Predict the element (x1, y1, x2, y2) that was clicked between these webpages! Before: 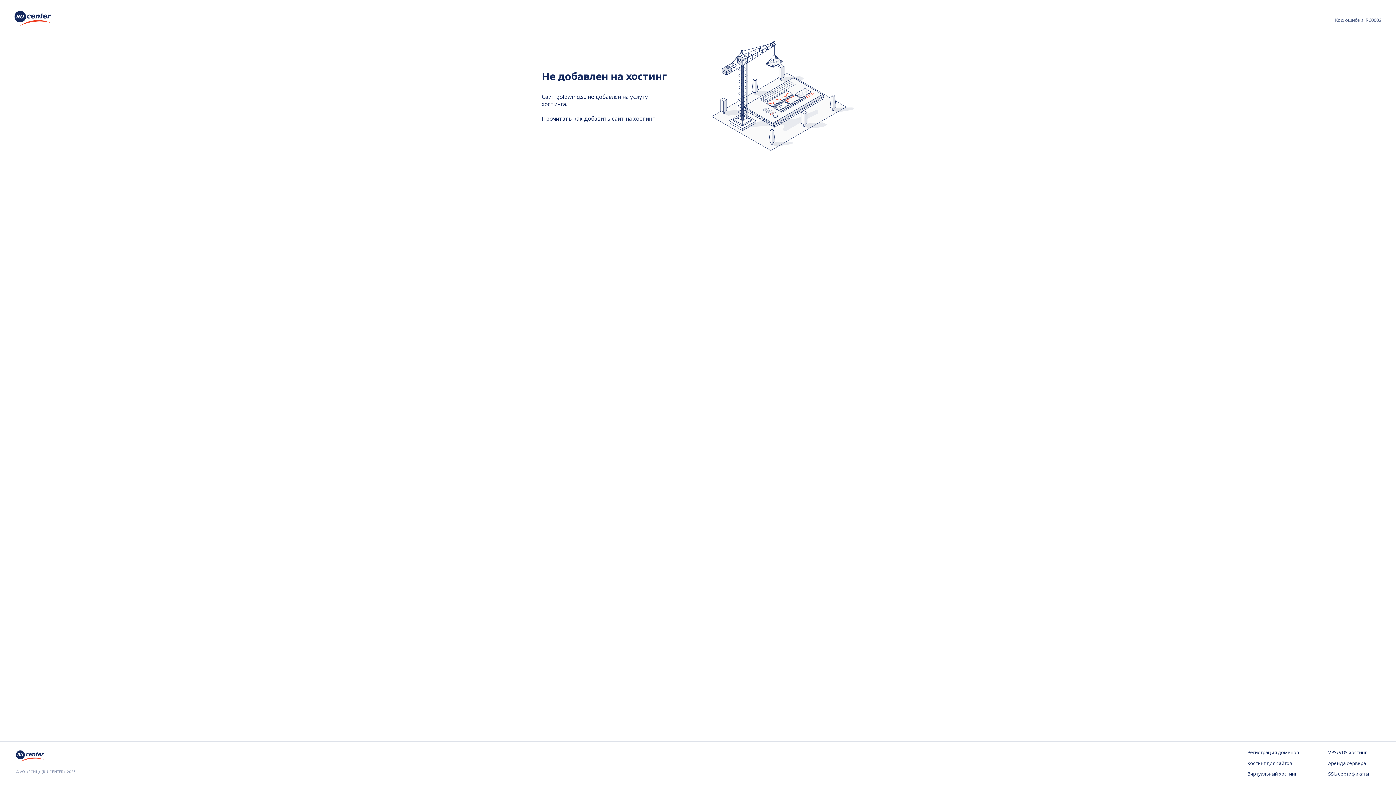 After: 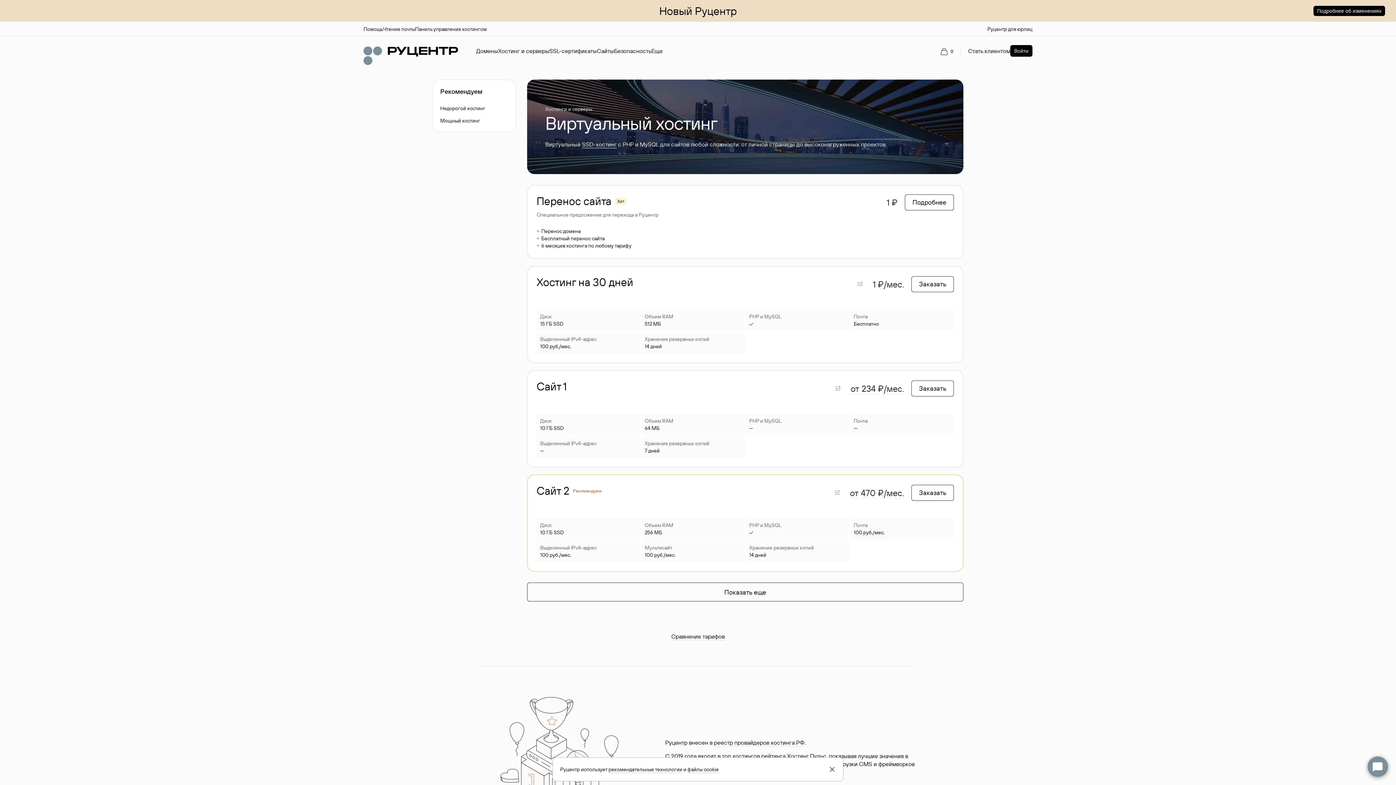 Action: label: Виртуальный хостинг bbox: (1247, 771, 1299, 778)